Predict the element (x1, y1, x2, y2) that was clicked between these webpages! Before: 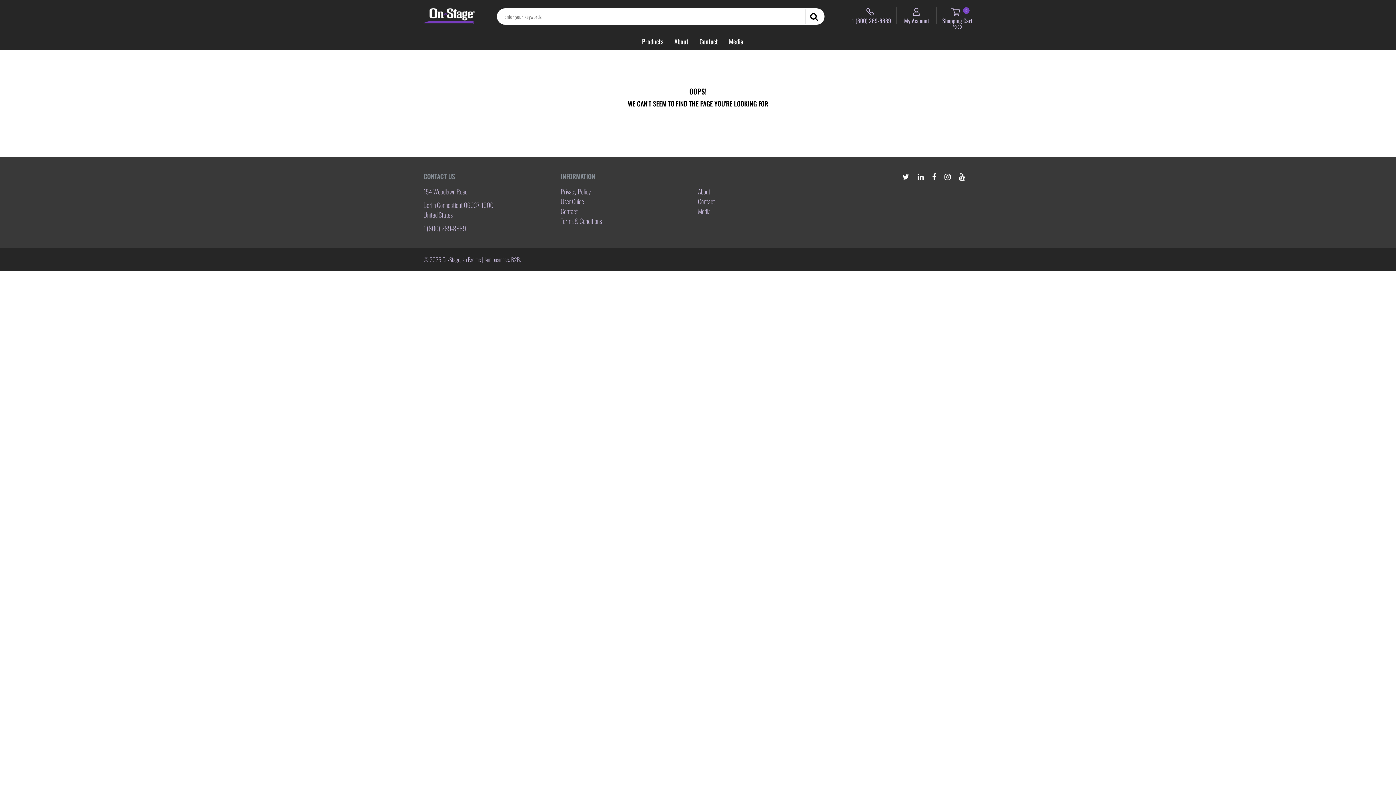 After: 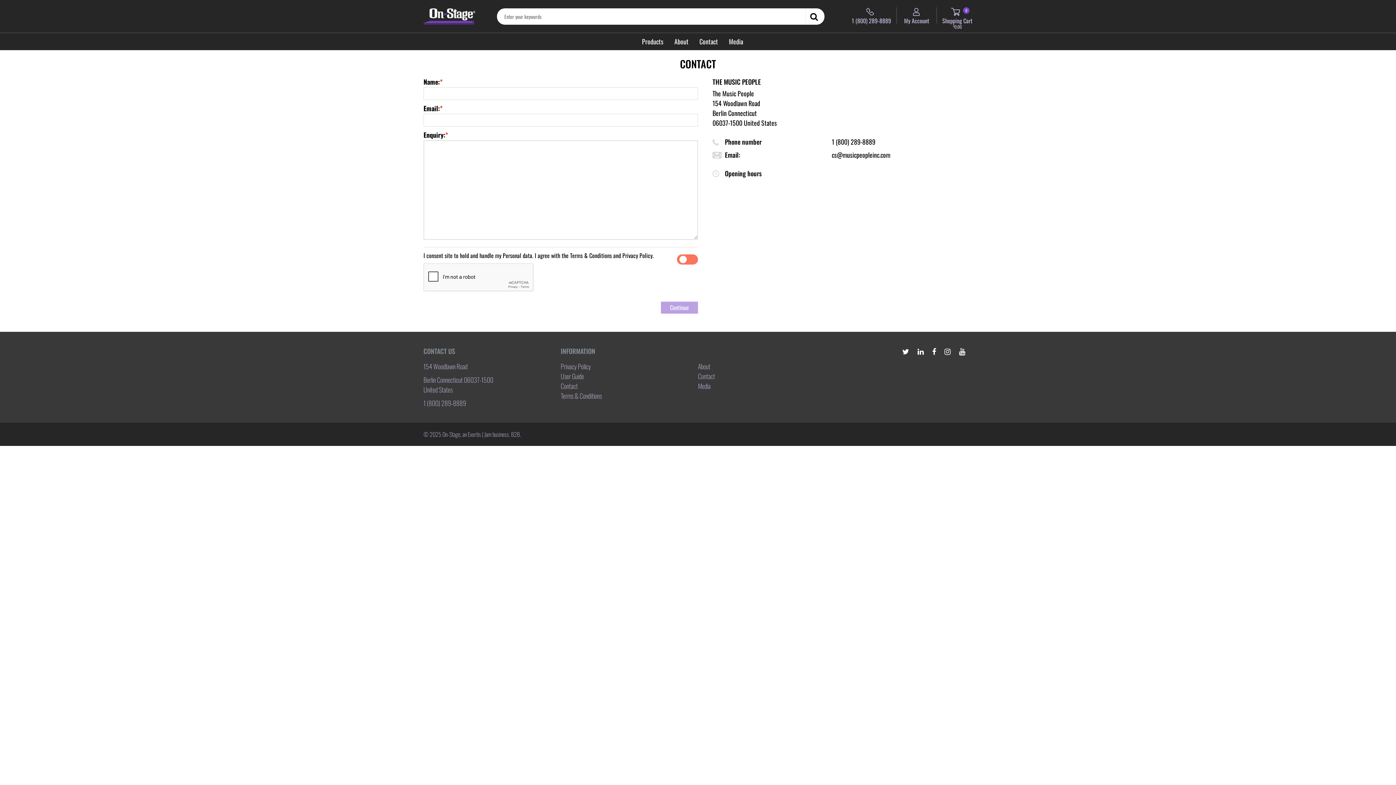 Action: bbox: (698, 196, 715, 206) label: Contact